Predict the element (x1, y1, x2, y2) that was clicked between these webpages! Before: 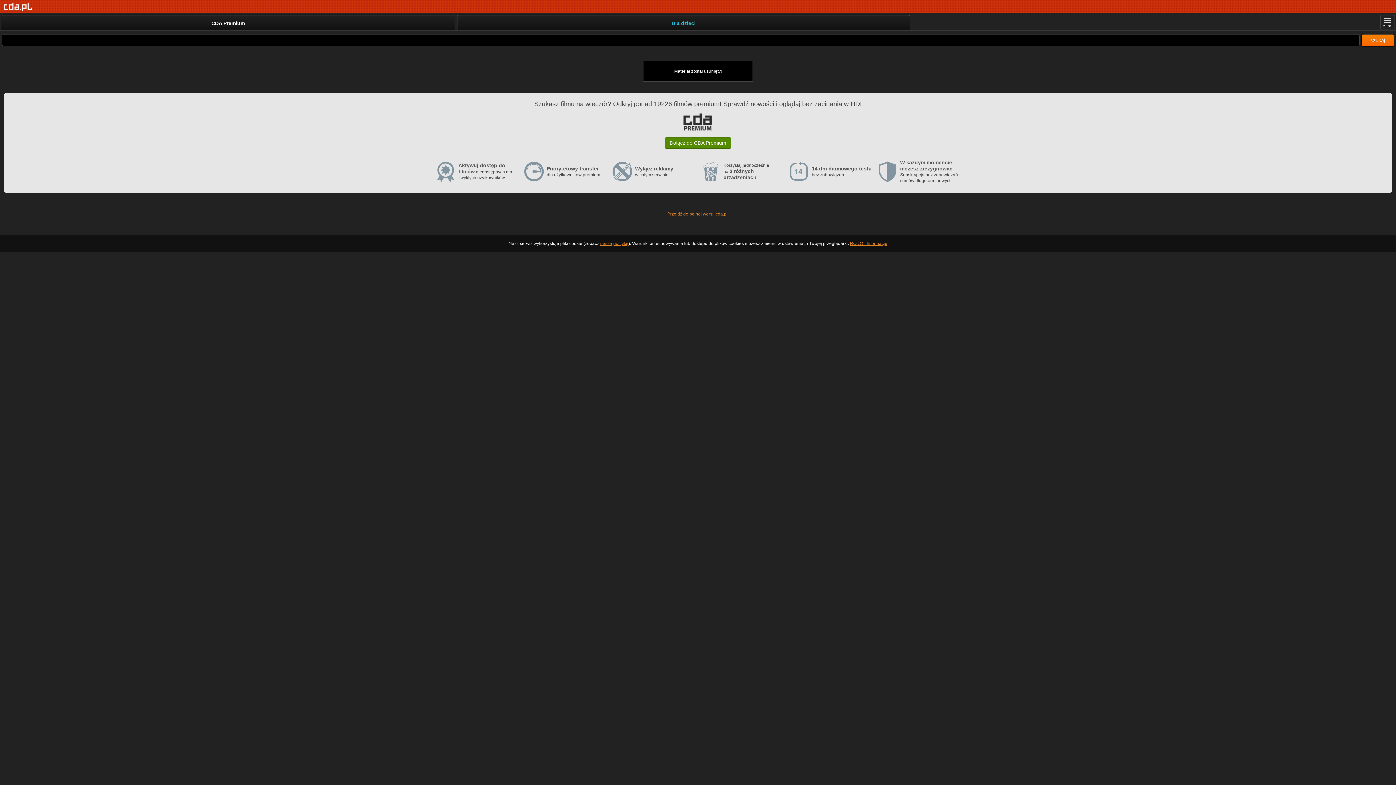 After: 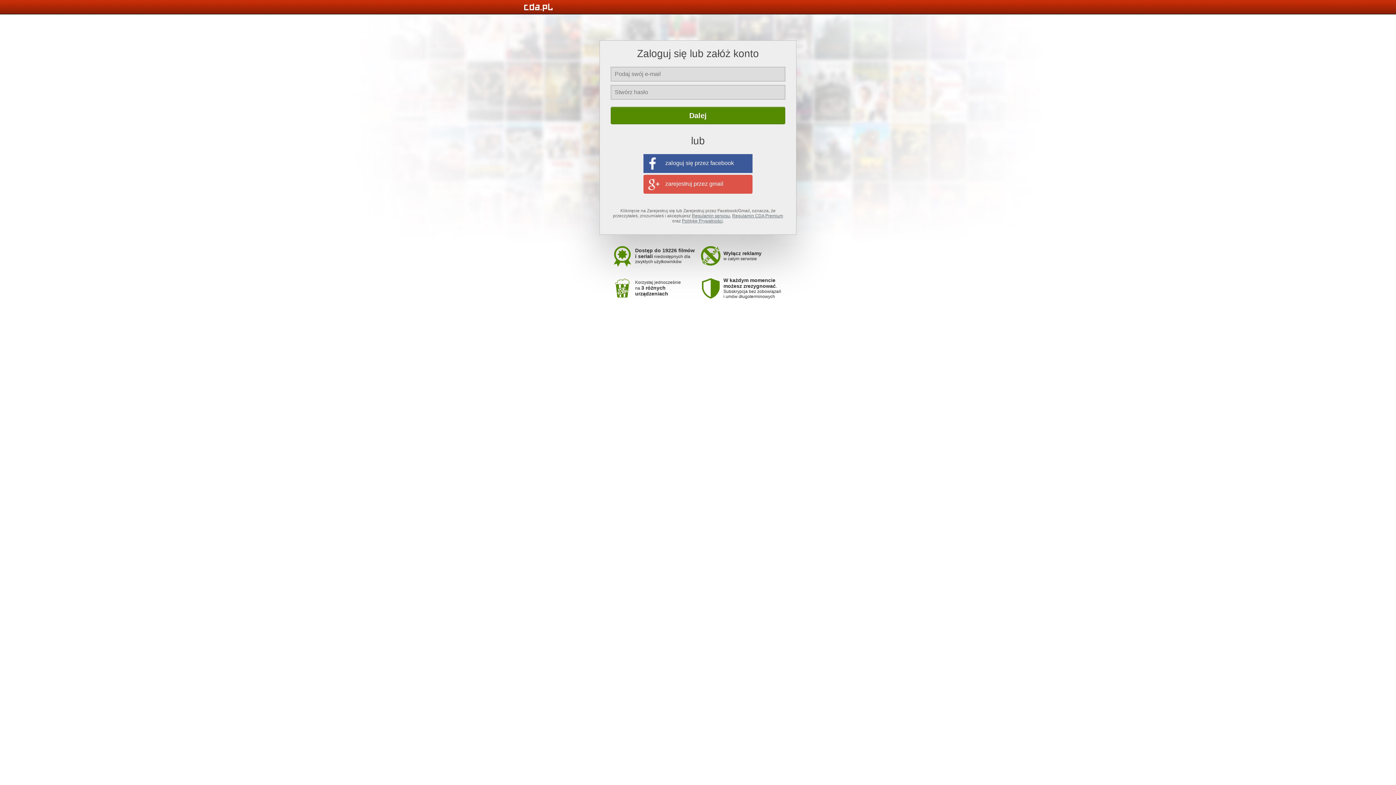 Action: bbox: (14, 107, 1381, 137)